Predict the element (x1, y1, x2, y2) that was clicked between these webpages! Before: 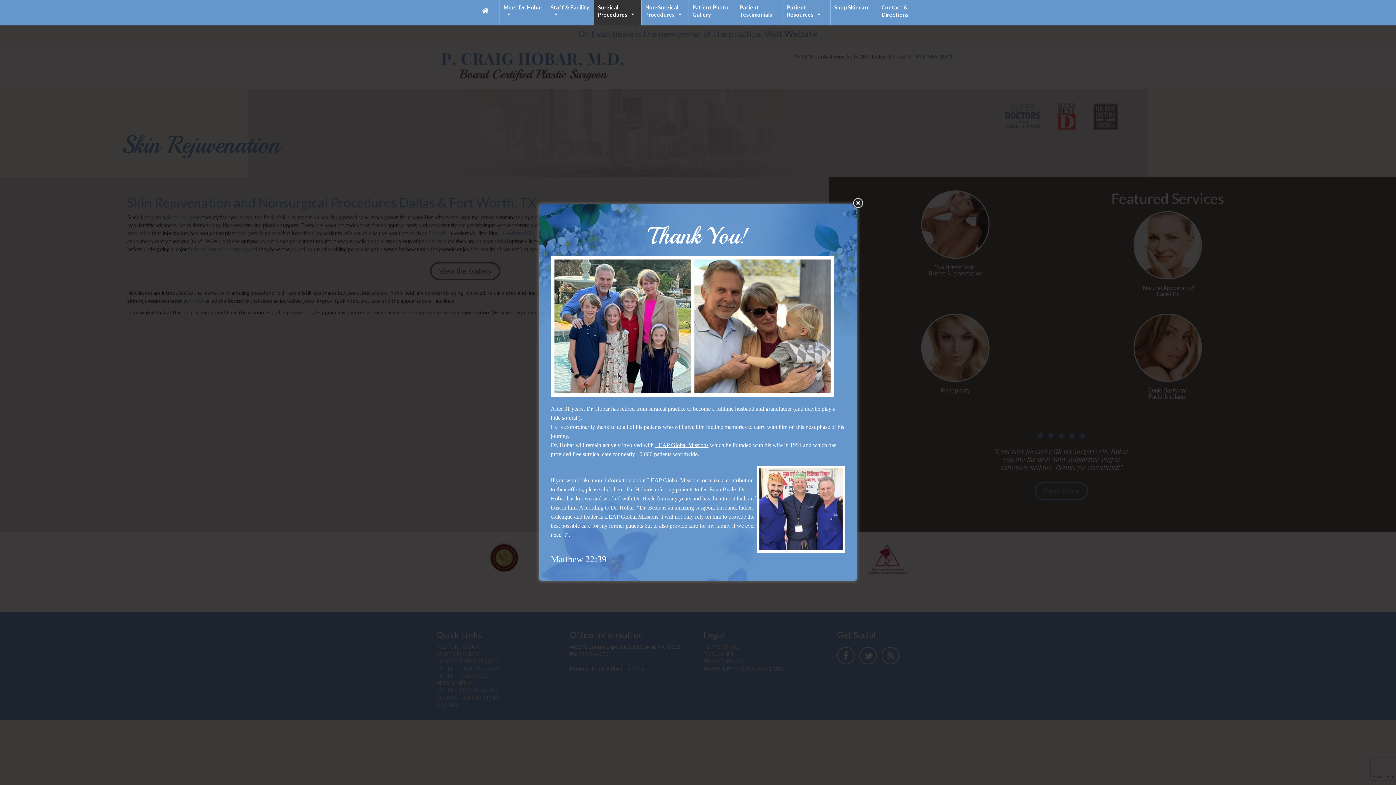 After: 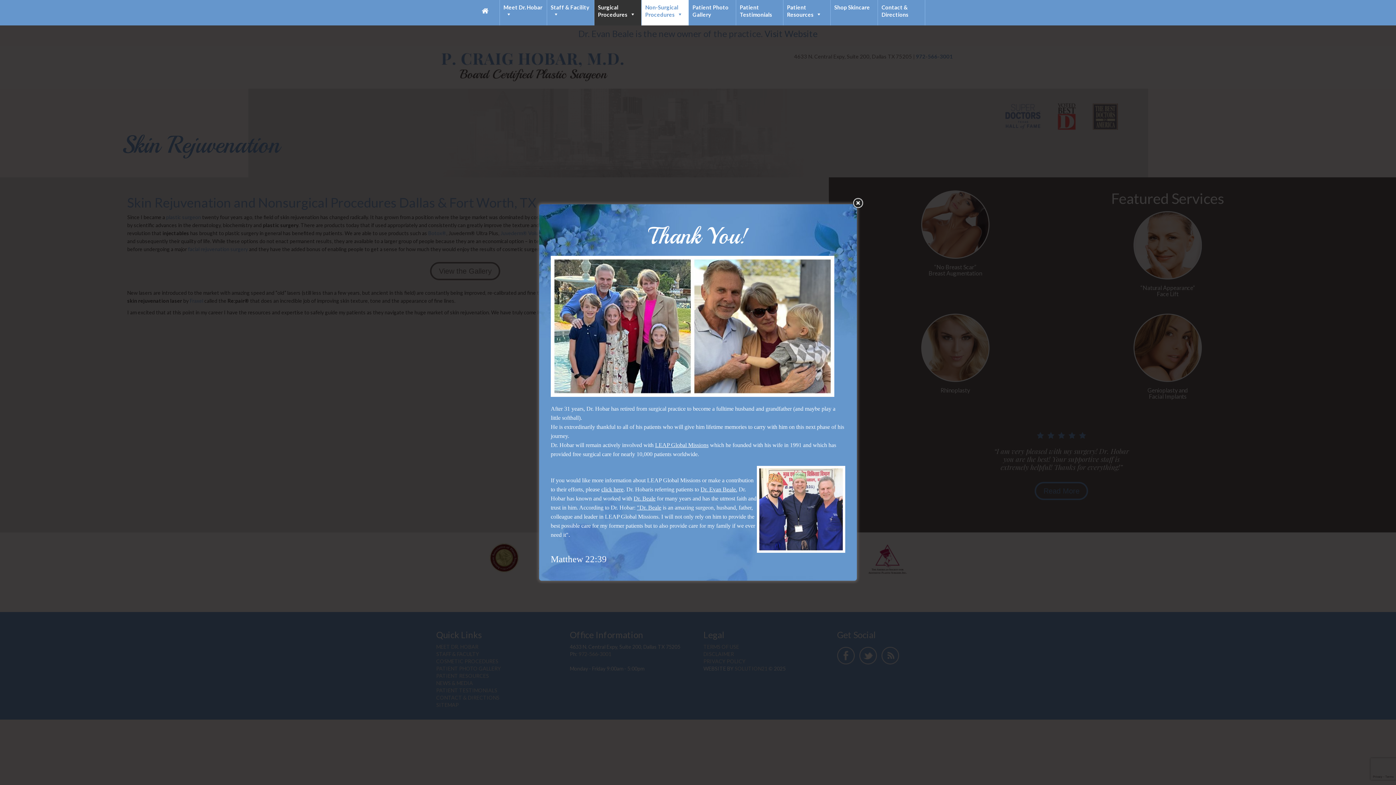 Action: bbox: (641, 0, 689, 25) label: Non-Surgical Procedures